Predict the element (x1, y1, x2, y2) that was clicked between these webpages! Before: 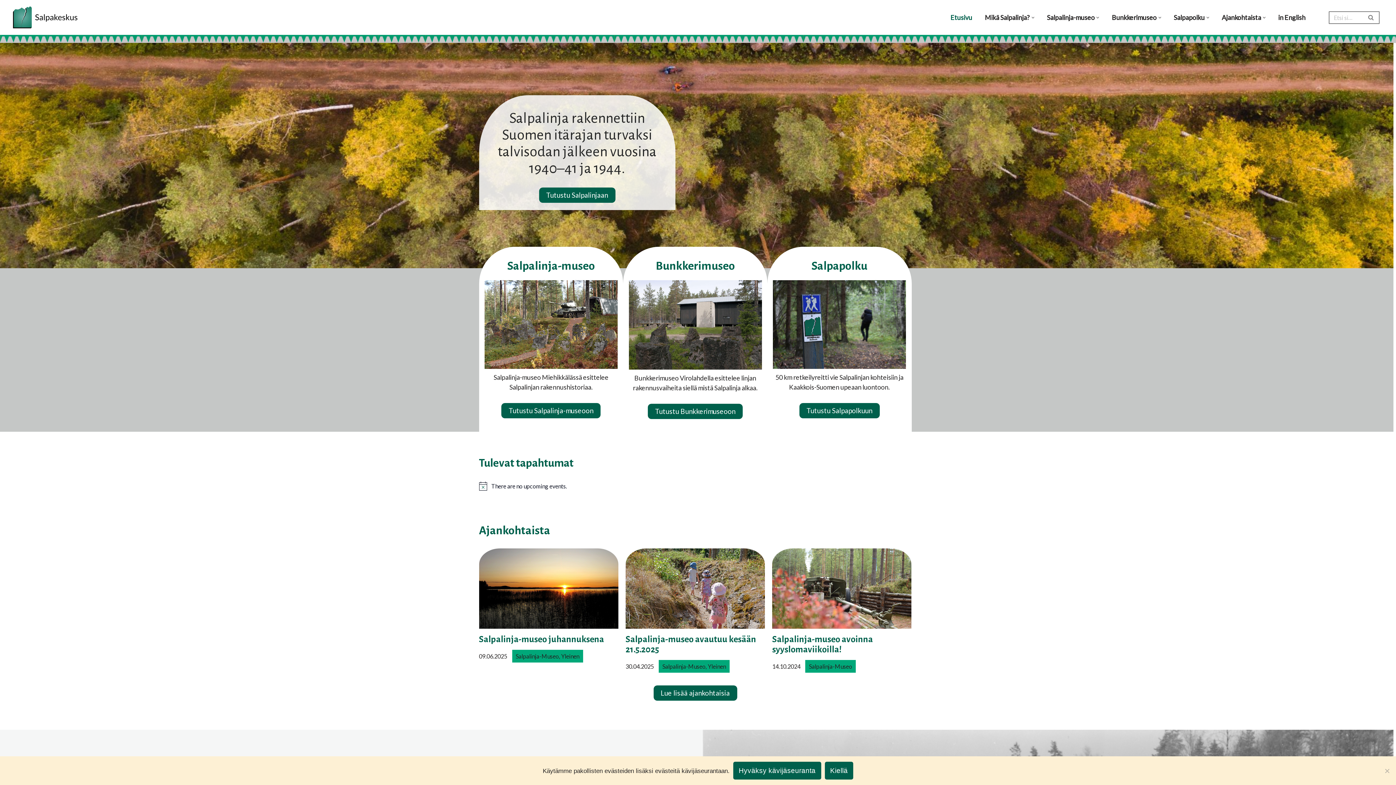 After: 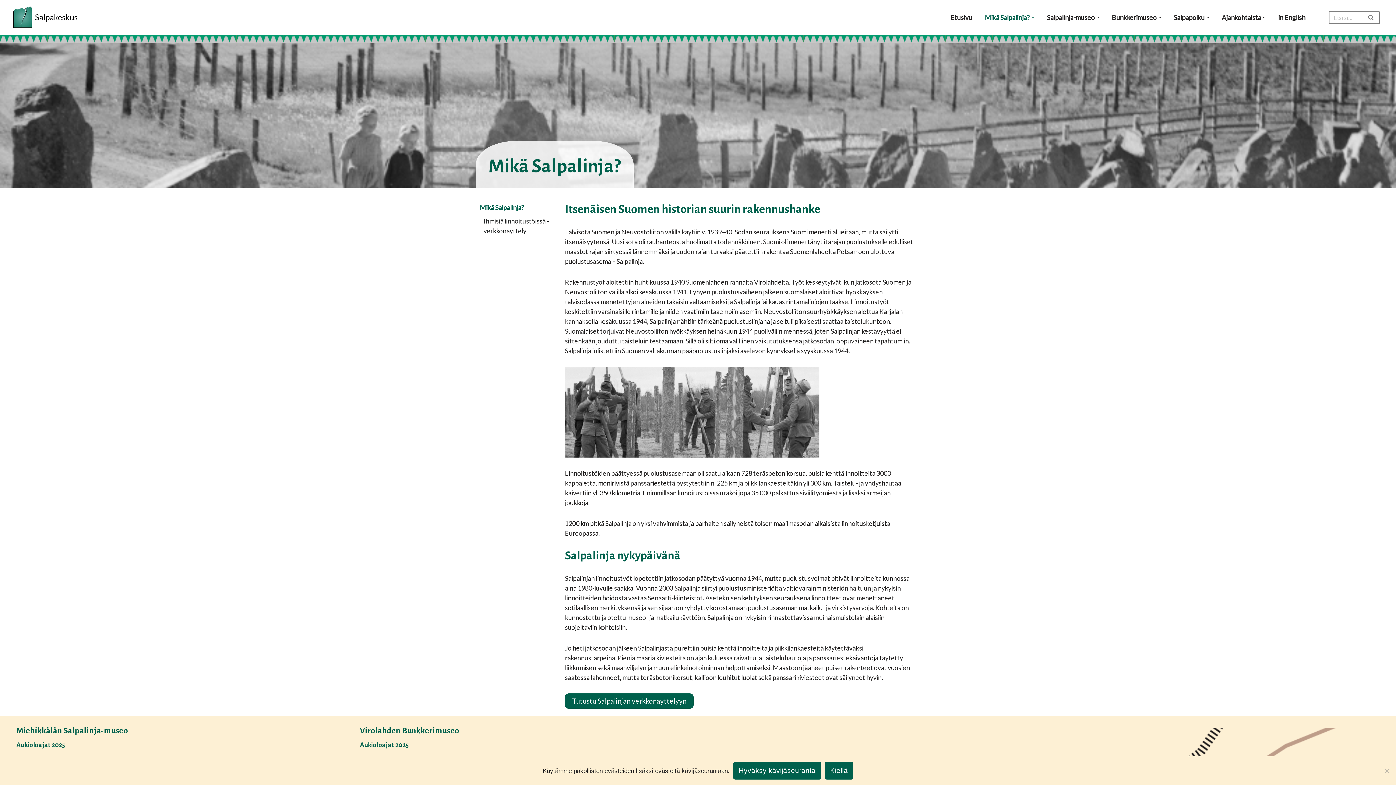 Action: label: Tutustu Salpalinjaan bbox: (539, 187, 615, 202)